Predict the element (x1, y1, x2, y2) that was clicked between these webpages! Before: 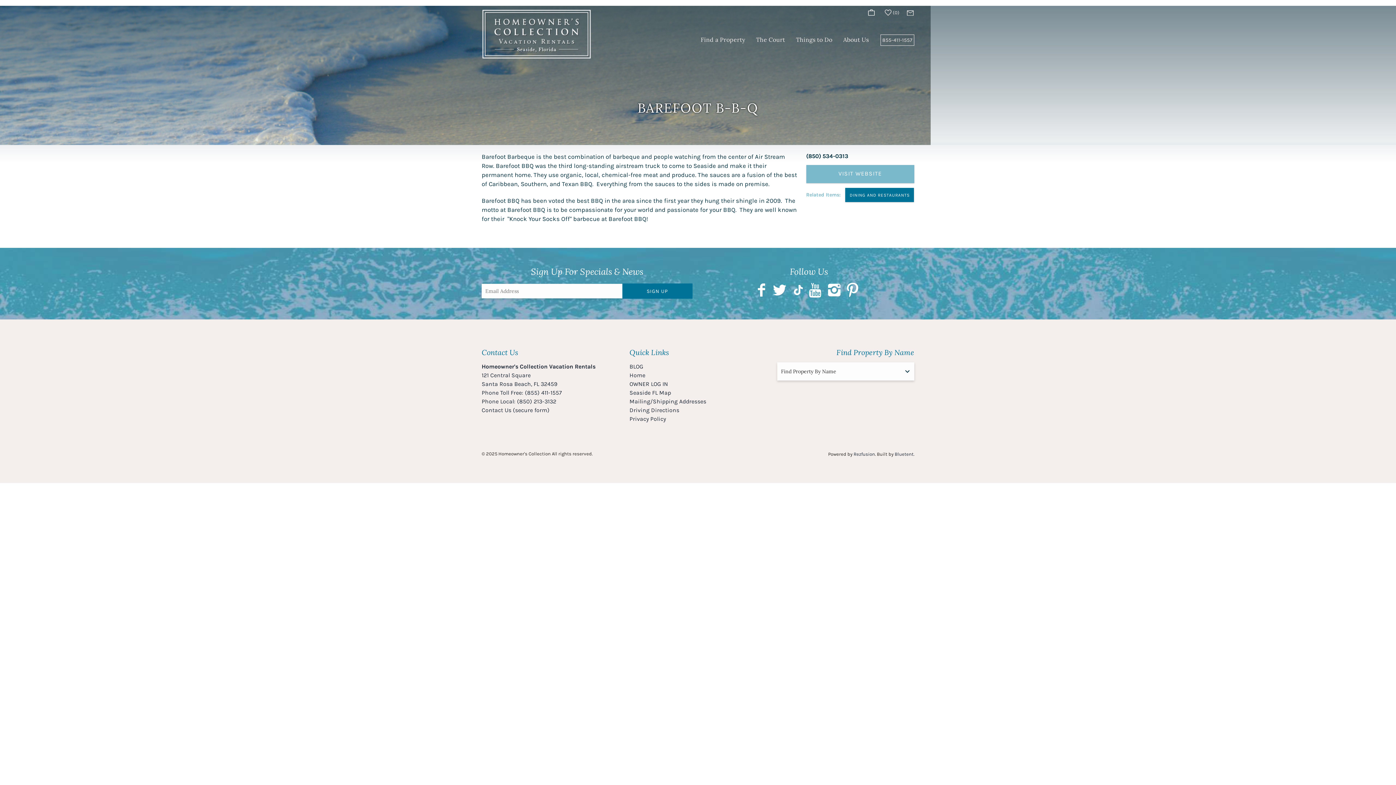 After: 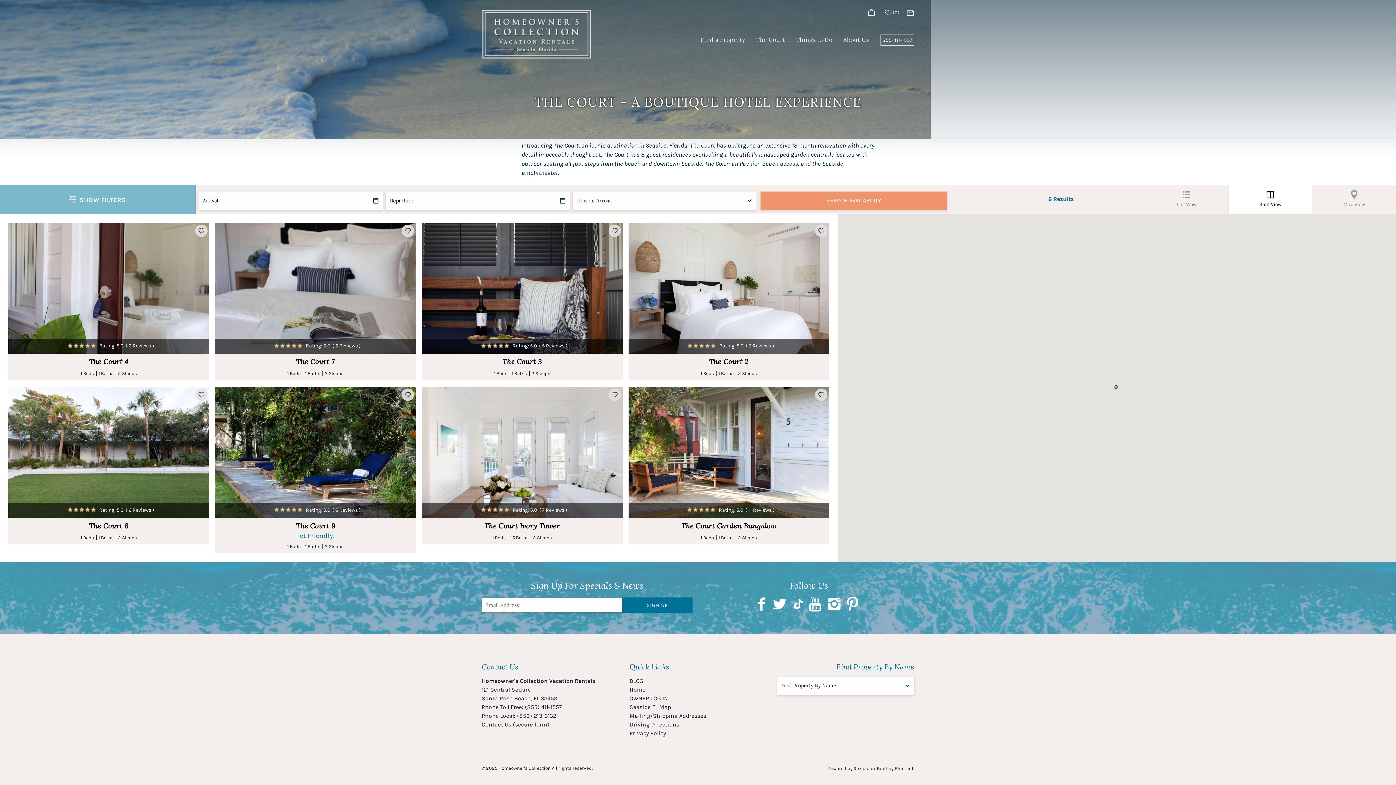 Action: bbox: (750, 31, 790, 49) label: The Court